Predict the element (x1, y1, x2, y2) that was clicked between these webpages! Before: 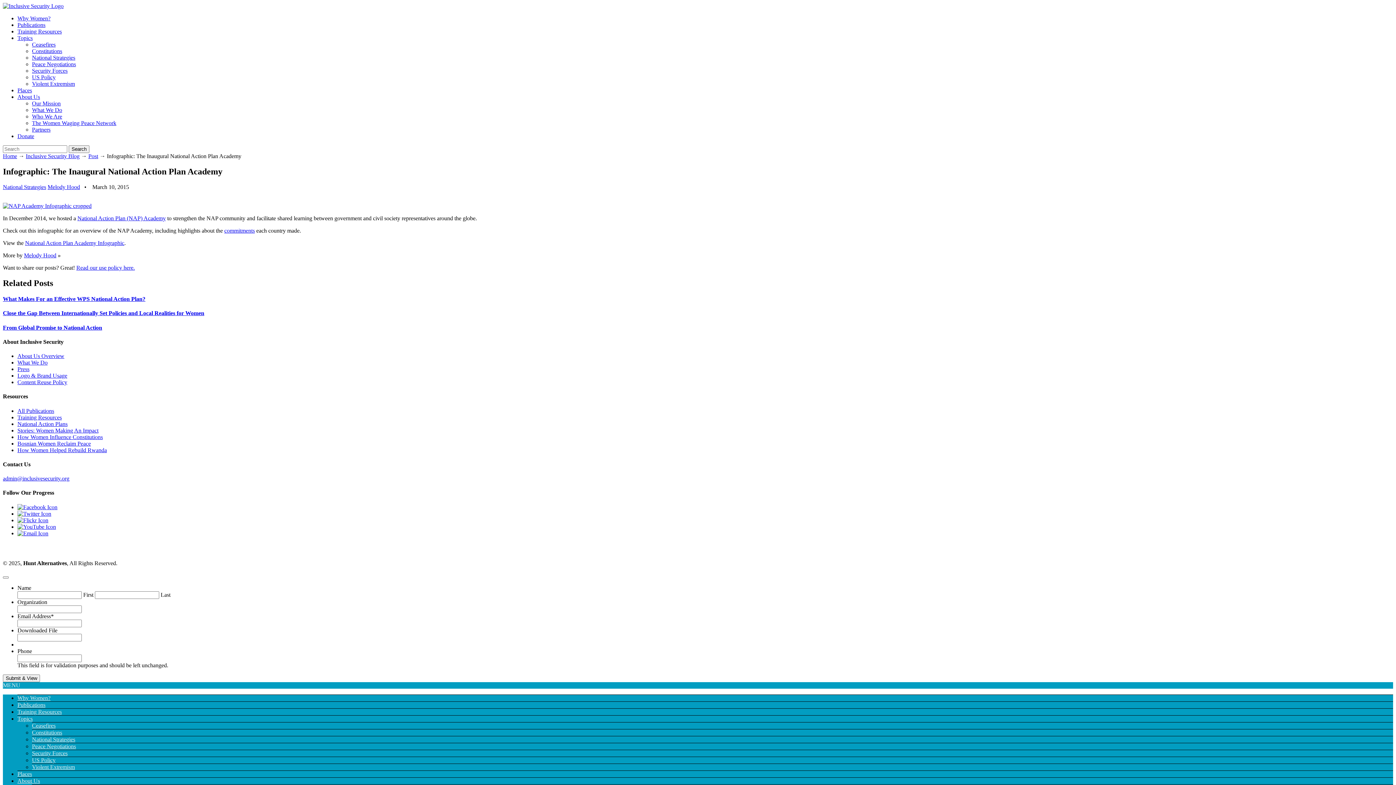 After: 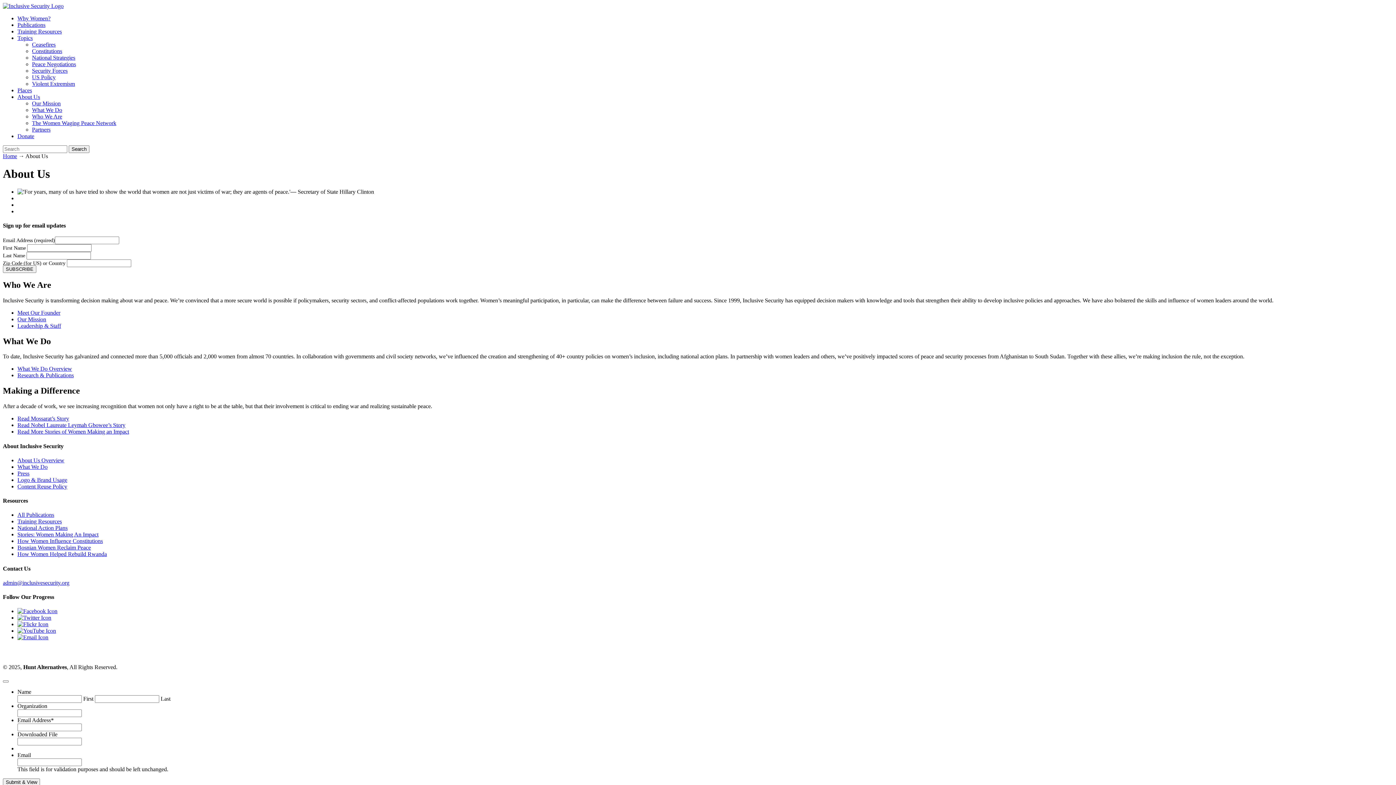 Action: bbox: (17, 353, 64, 359) label: About Us Overview